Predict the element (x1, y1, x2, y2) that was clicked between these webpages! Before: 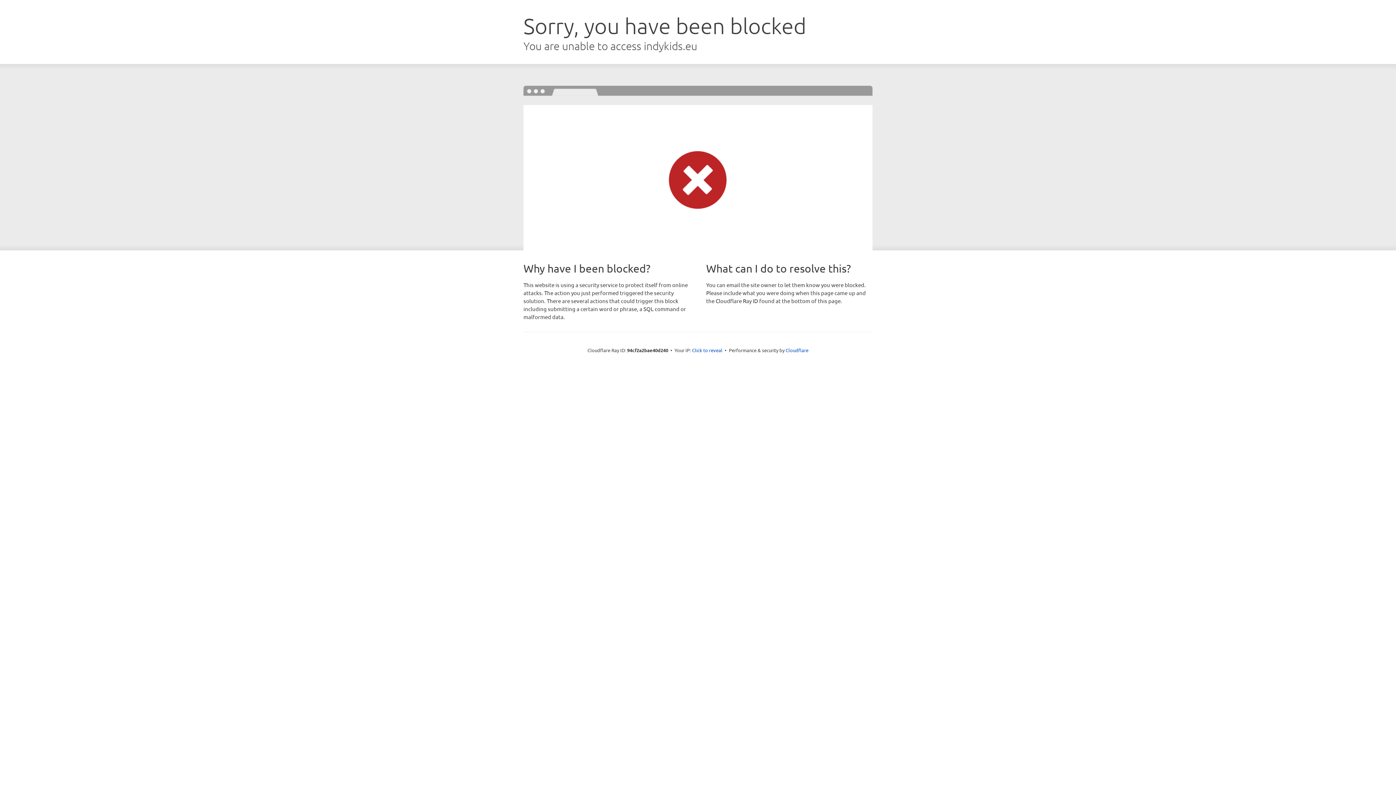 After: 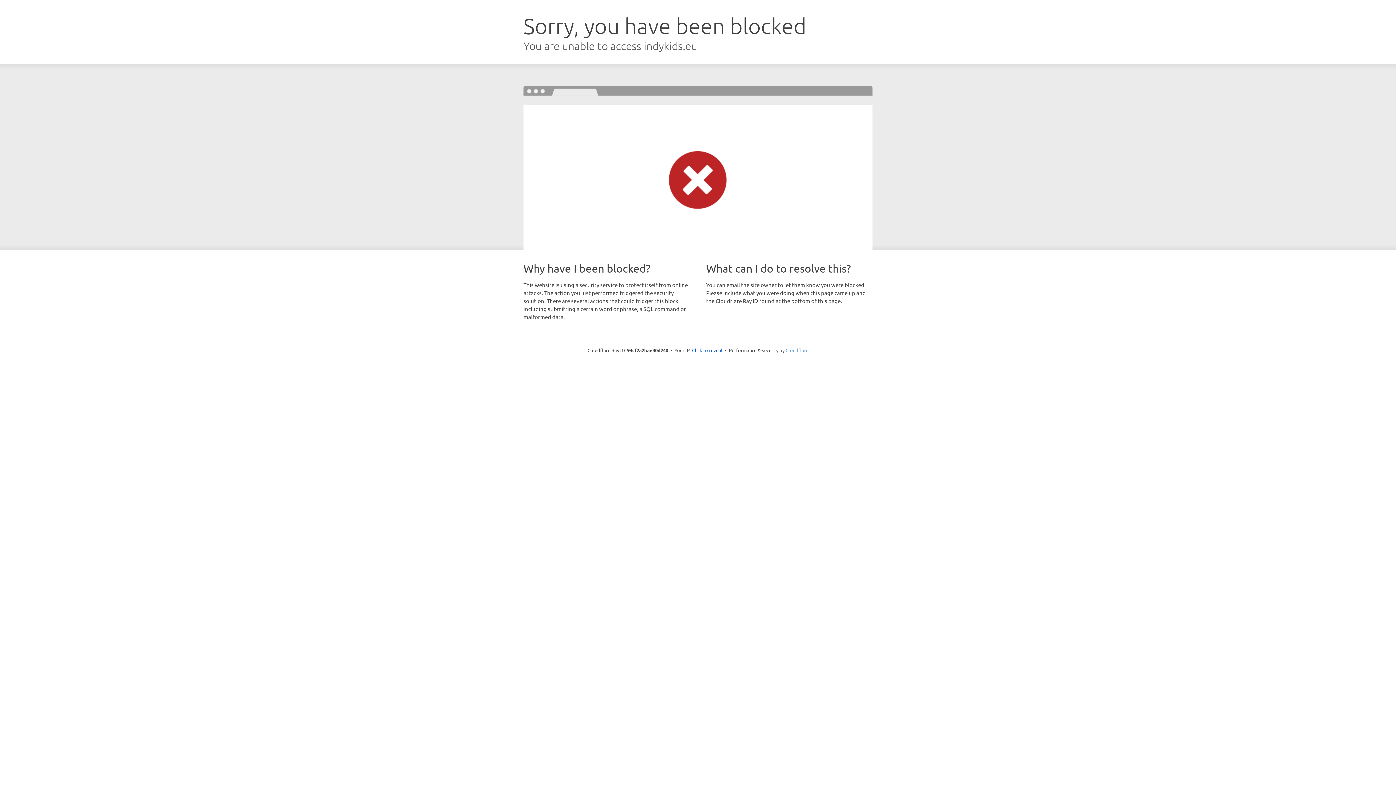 Action: label: Cloudflare bbox: (785, 347, 808, 353)